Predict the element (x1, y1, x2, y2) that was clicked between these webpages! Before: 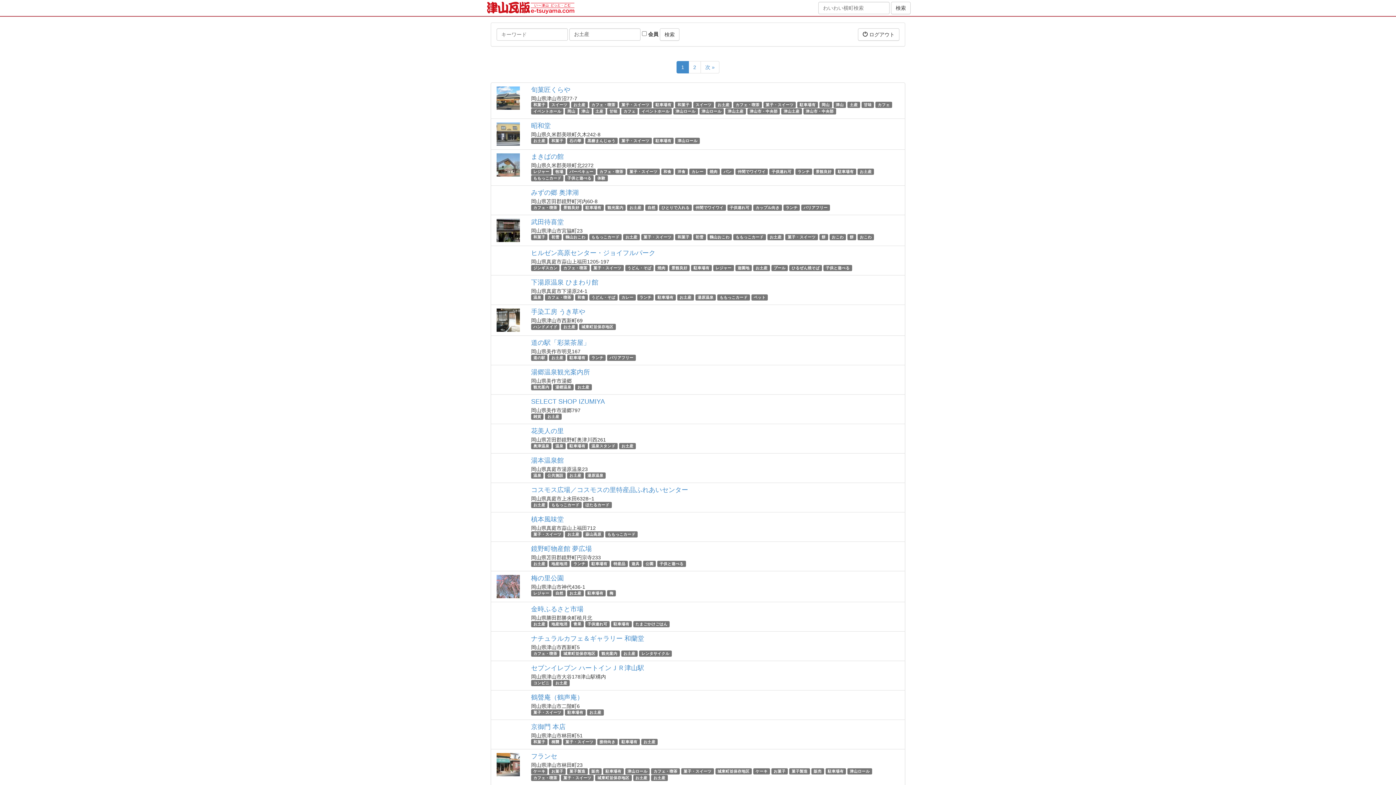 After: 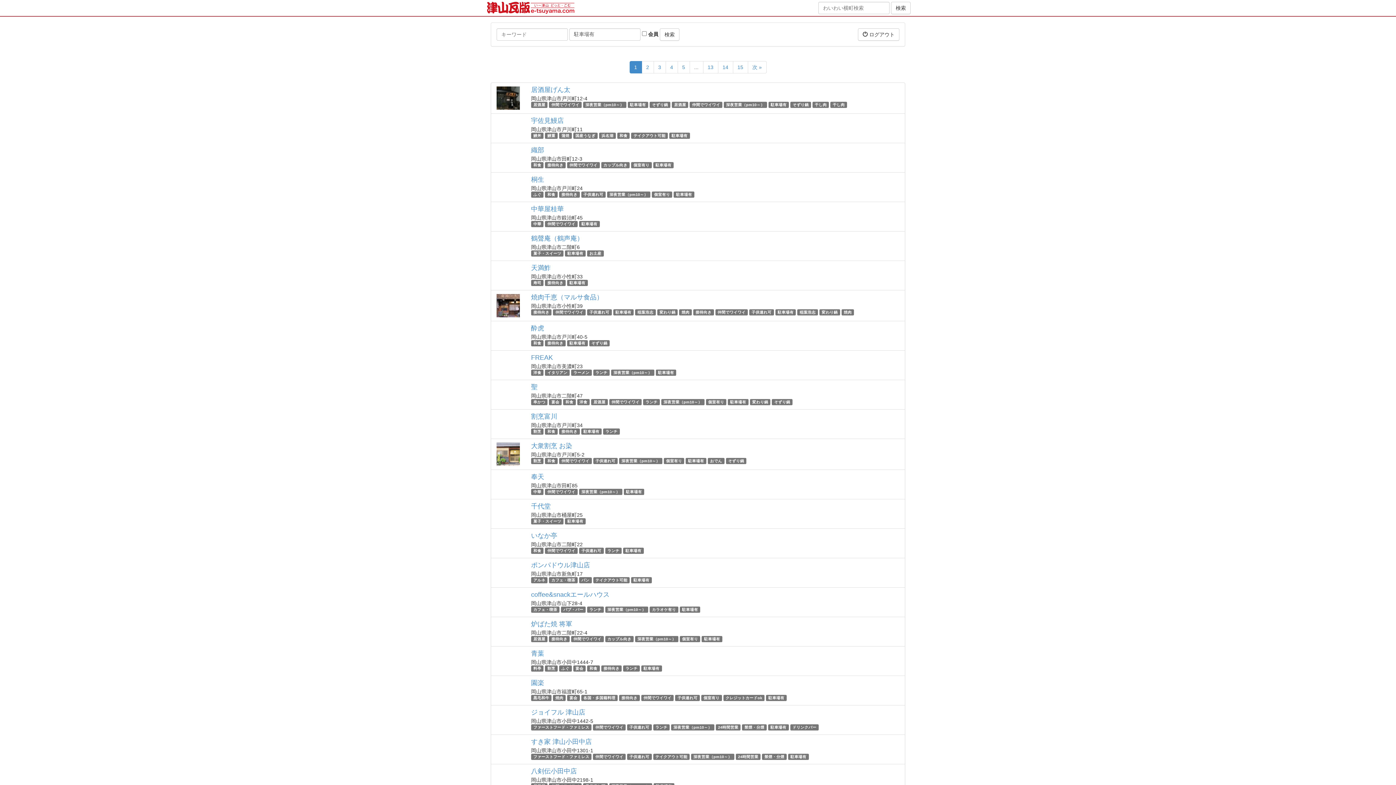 Action: label: 駐車場有 bbox: (585, 205, 601, 209)